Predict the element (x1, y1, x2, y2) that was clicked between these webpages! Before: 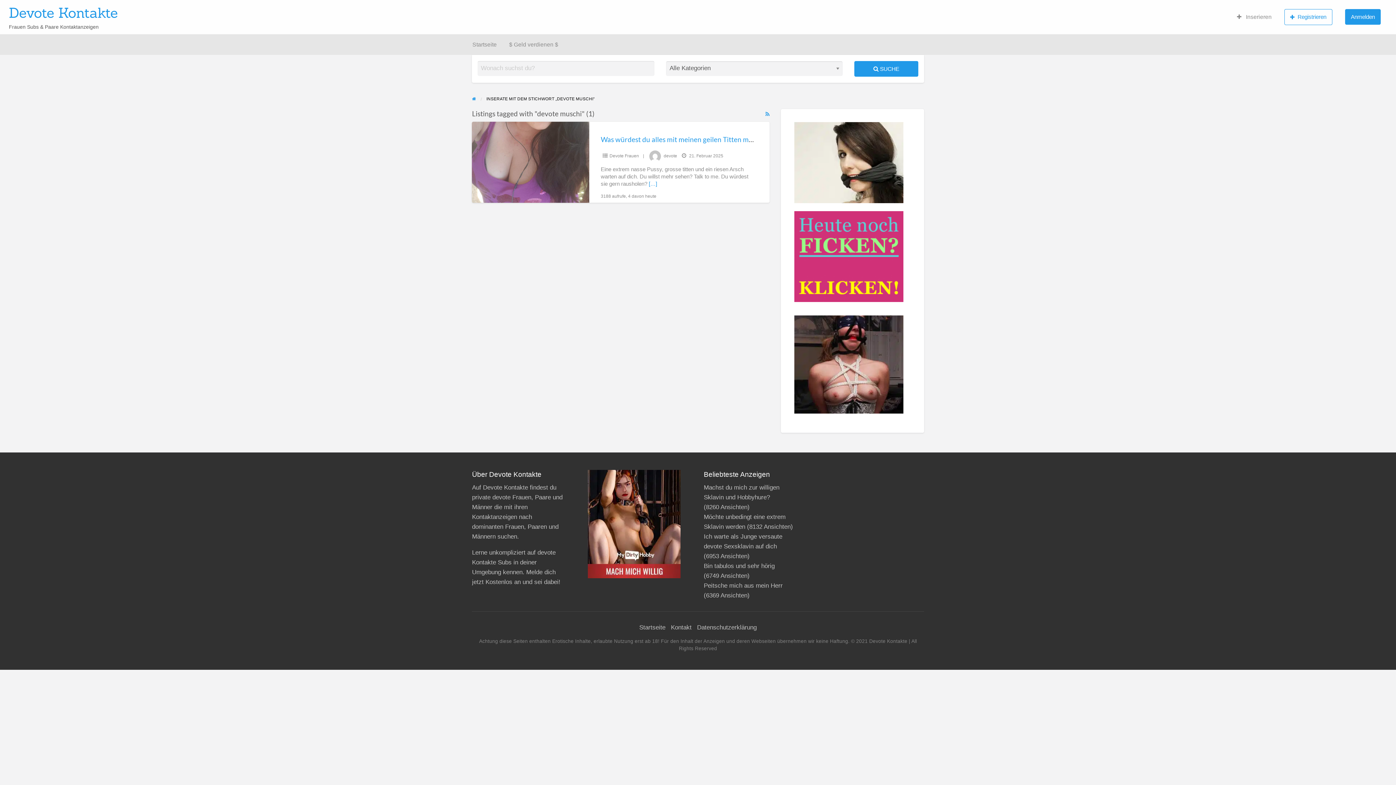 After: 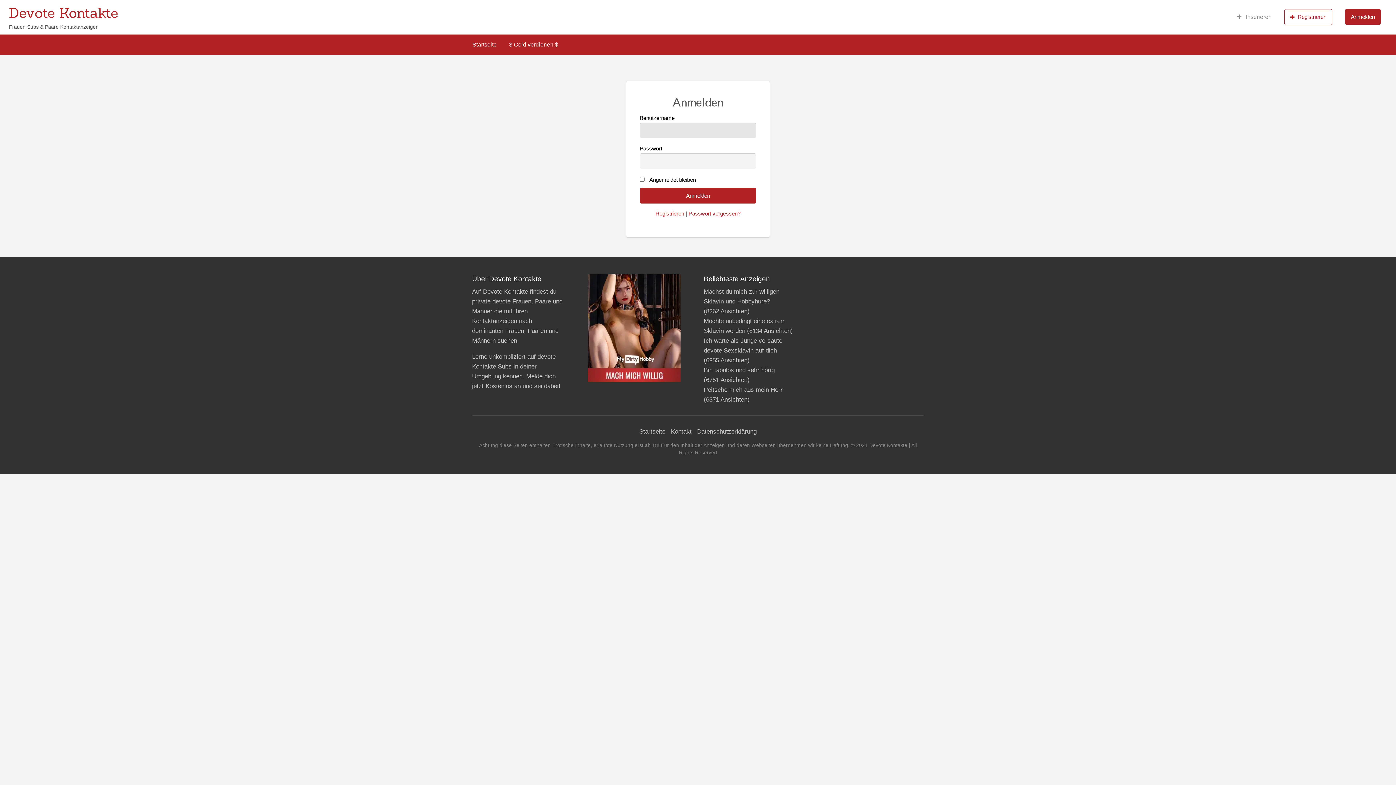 Action: bbox: (1339, 4, 1387, 28) label: Anmelden